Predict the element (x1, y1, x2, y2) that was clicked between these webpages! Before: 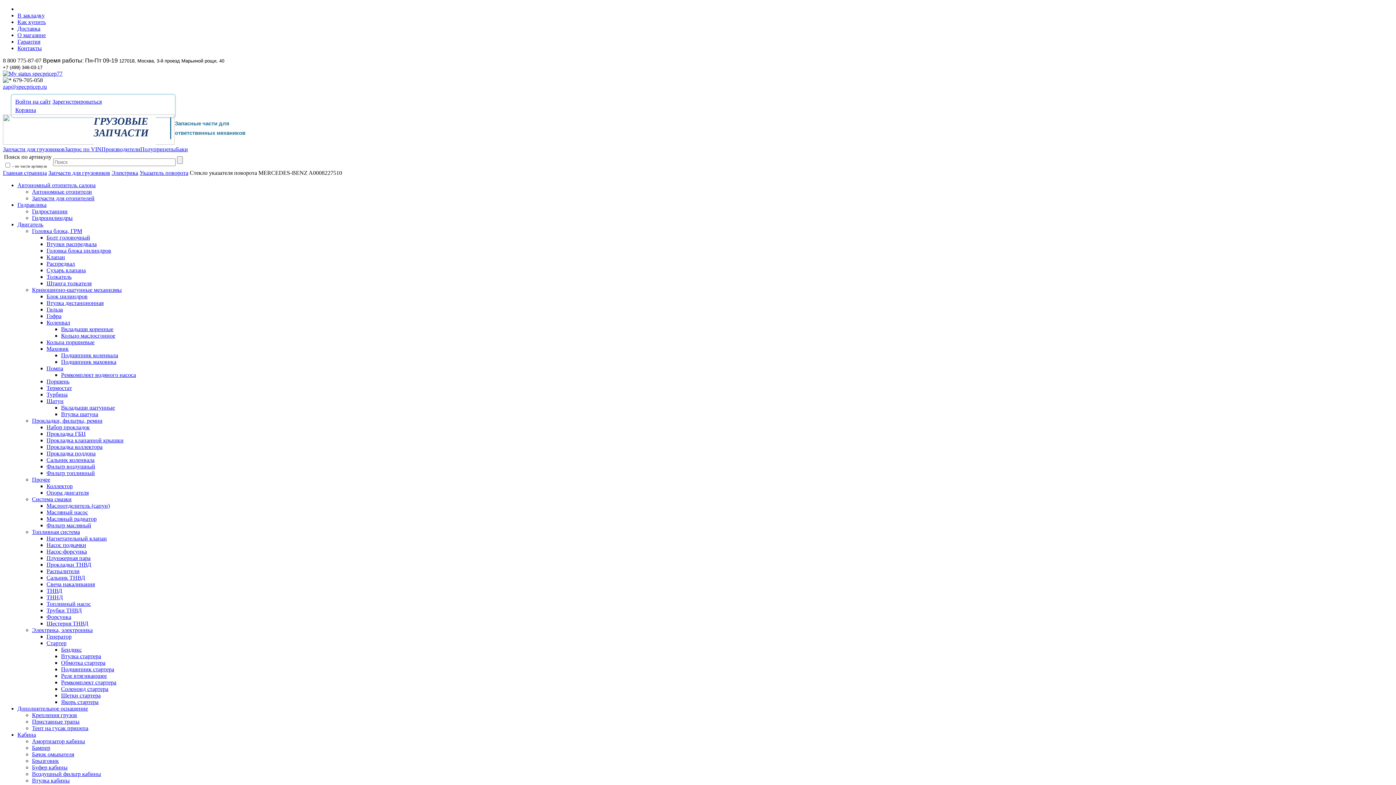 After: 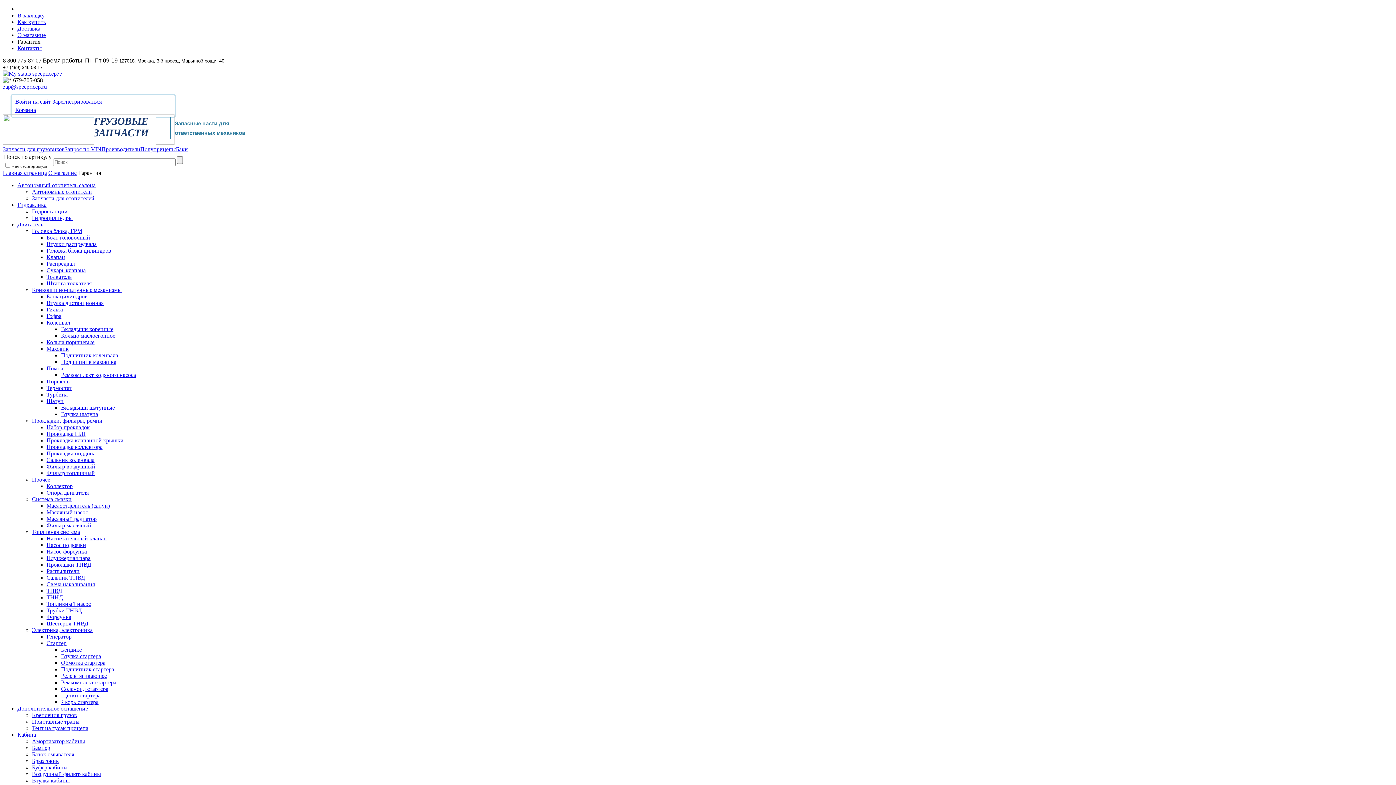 Action: bbox: (17, 38, 40, 44) label: Гарантия